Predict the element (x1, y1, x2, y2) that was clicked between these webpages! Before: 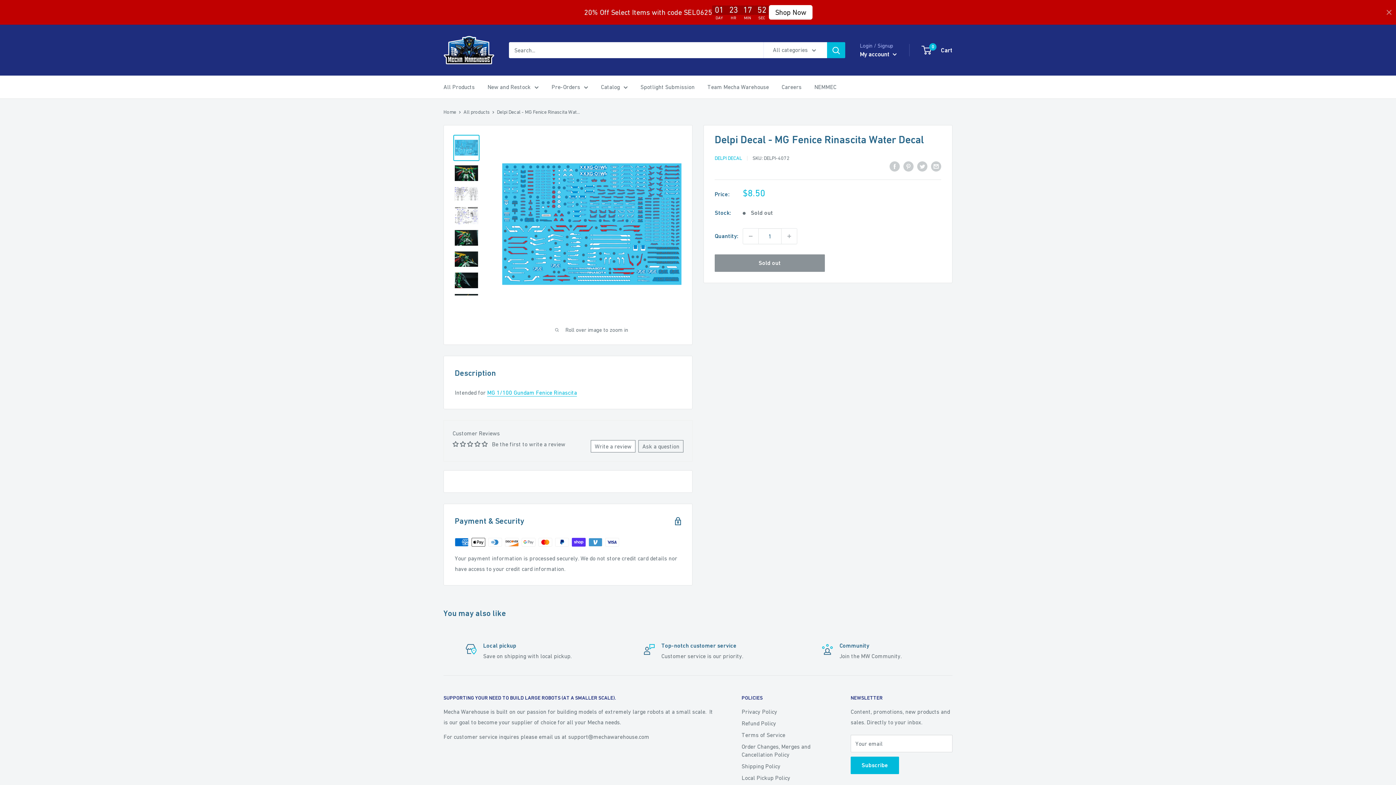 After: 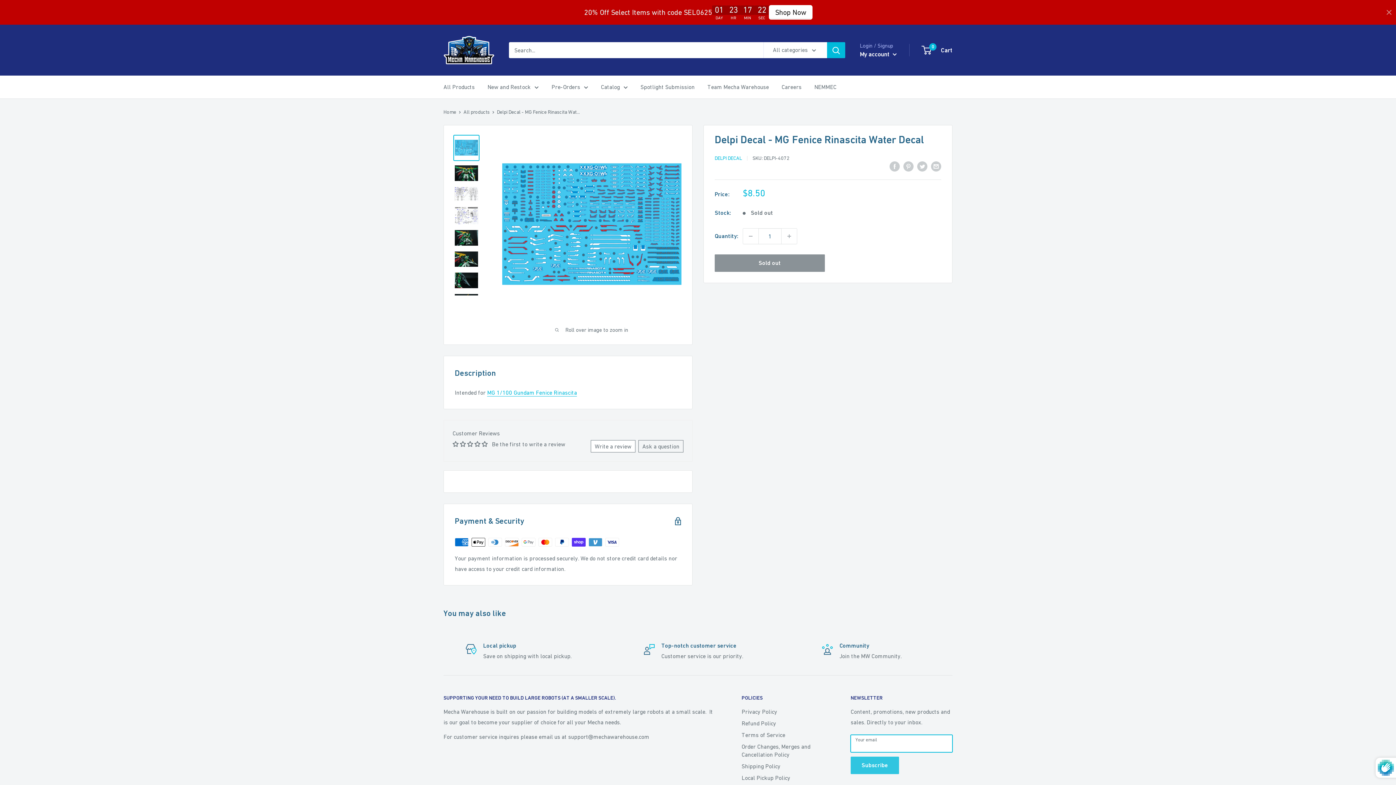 Action: bbox: (850, 757, 899, 774) label: Subscribe